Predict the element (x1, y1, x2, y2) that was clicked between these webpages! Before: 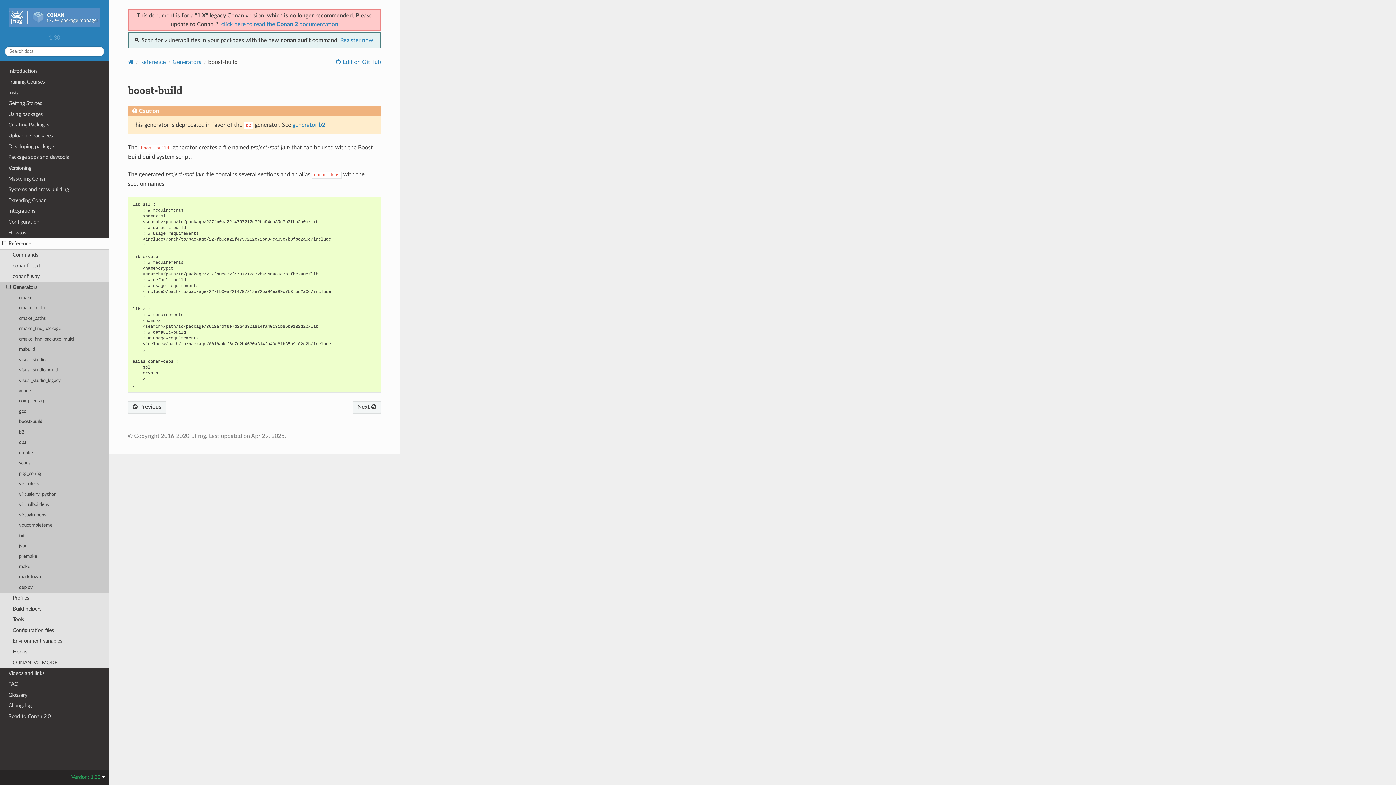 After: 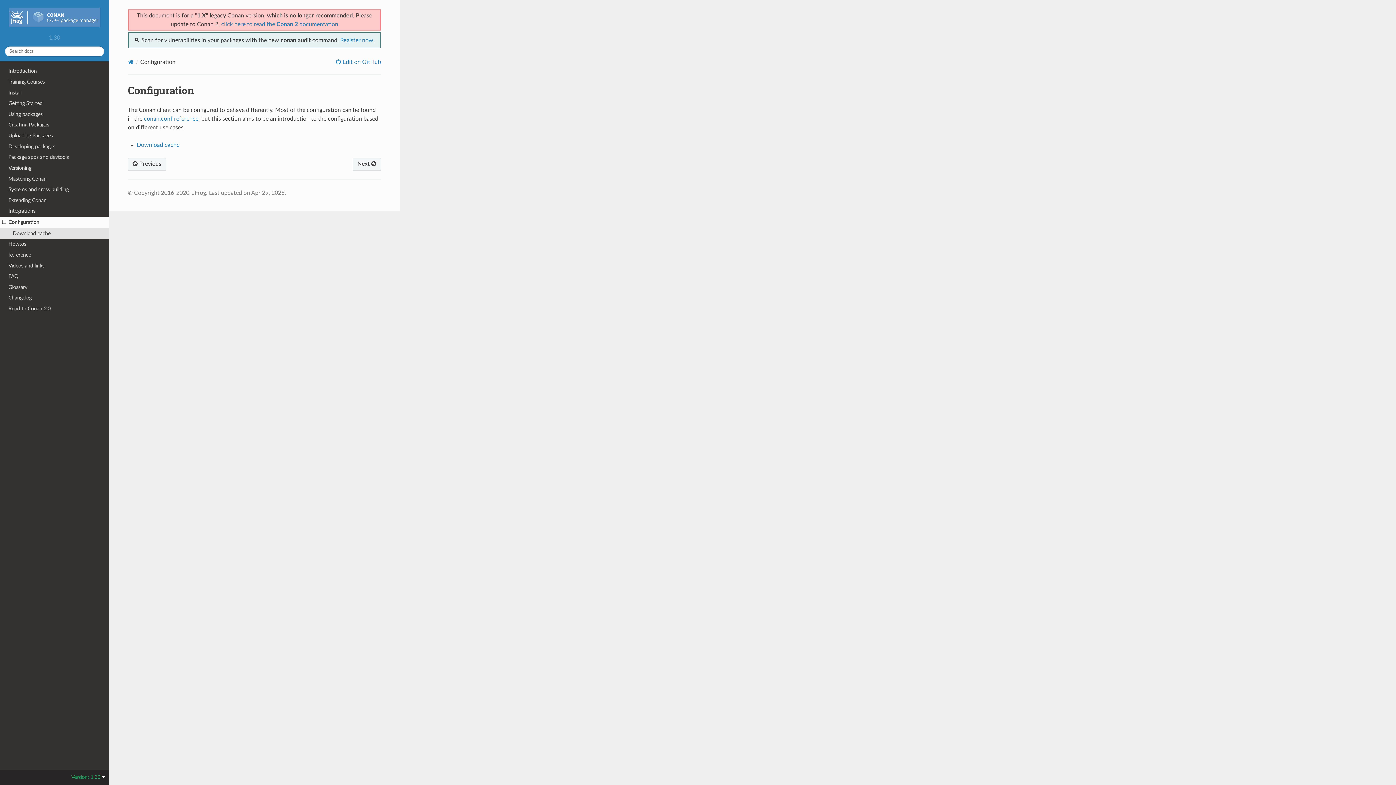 Action: bbox: (0, 216, 109, 227) label: Configuration